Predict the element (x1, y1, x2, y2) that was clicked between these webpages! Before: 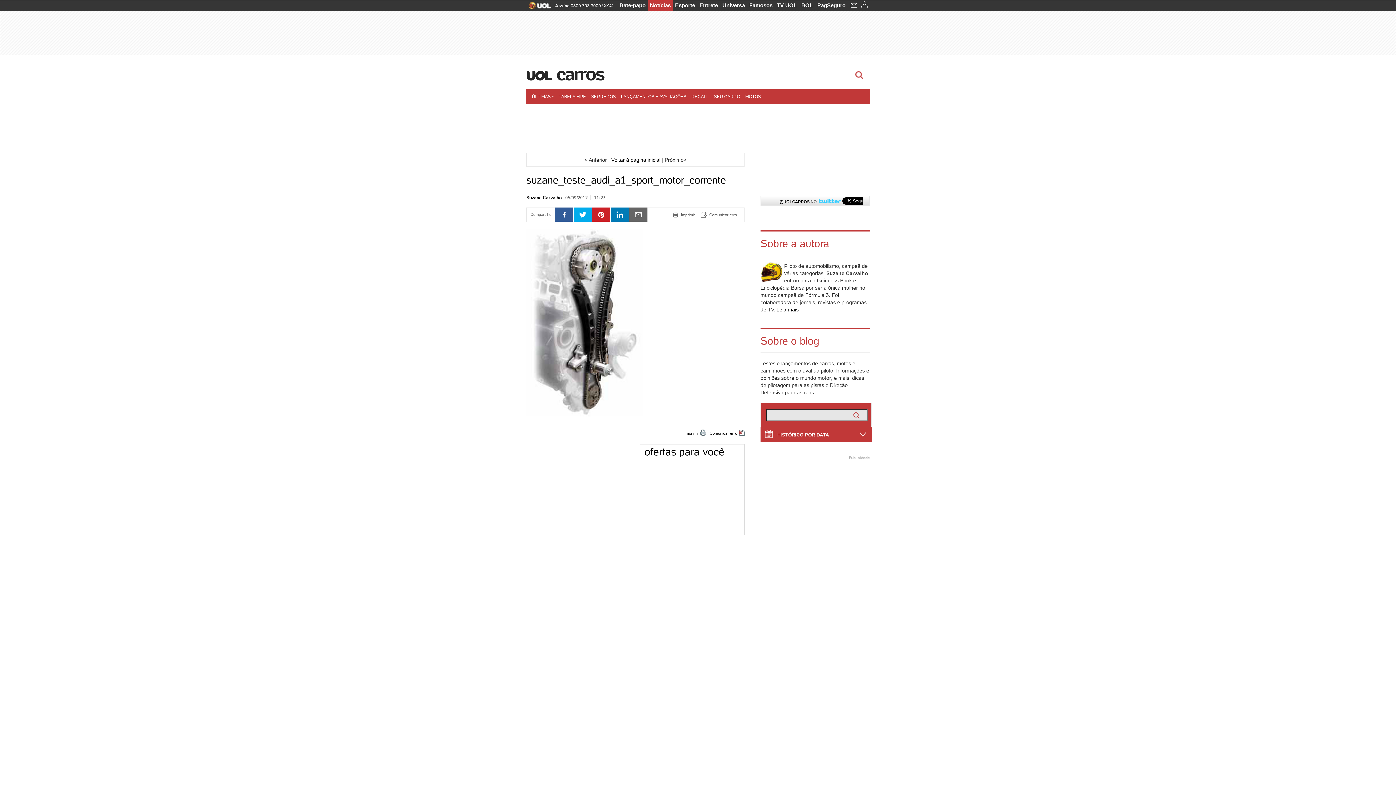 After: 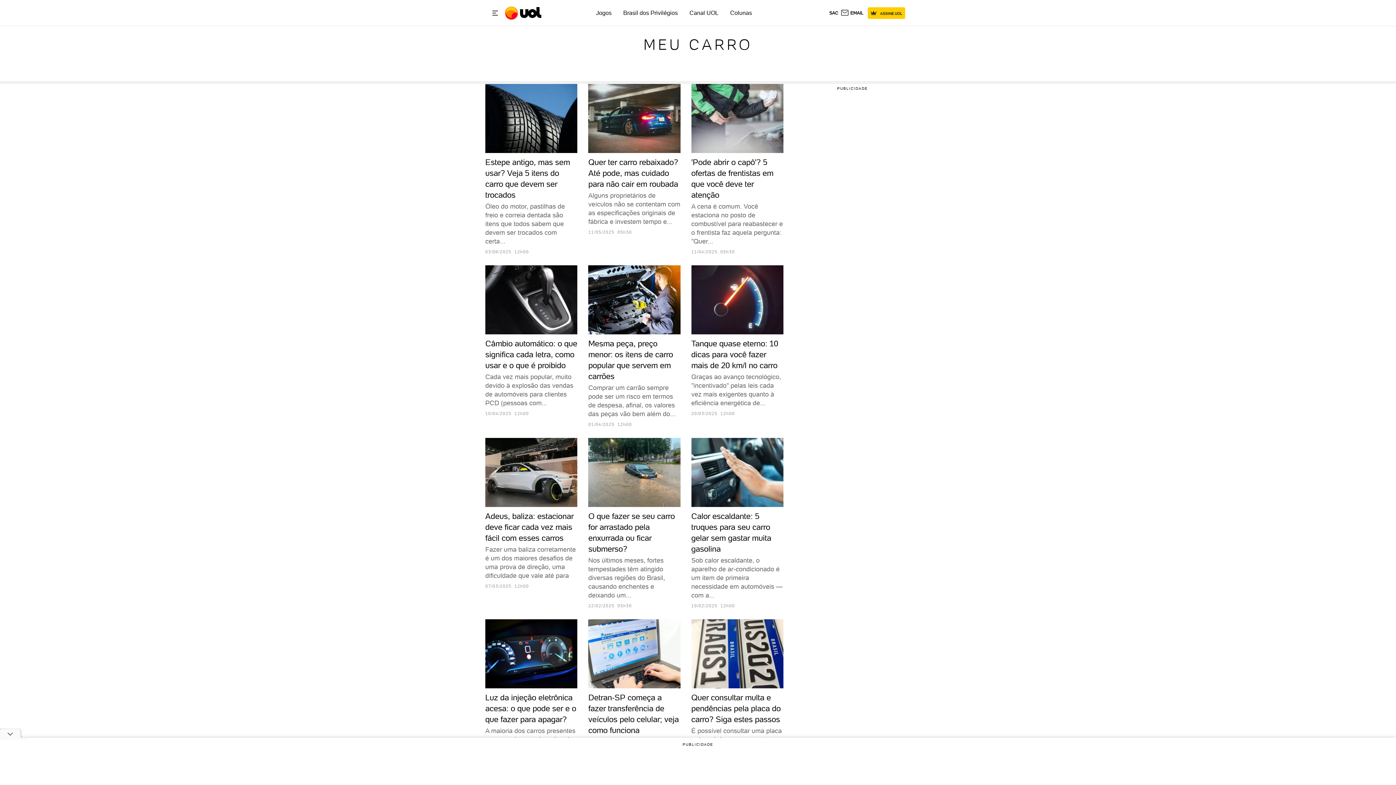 Action: label: RECALL bbox: (689, 89, 711, 104)